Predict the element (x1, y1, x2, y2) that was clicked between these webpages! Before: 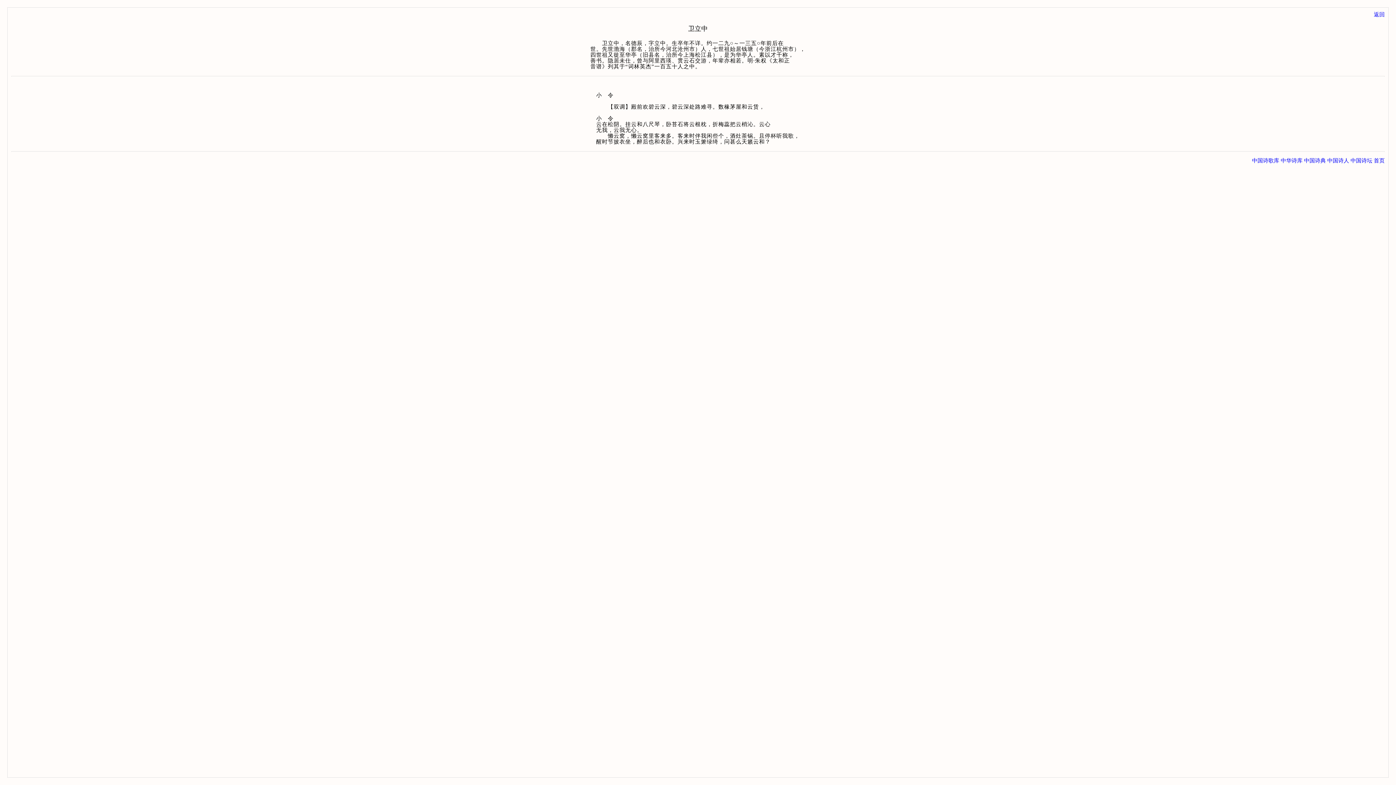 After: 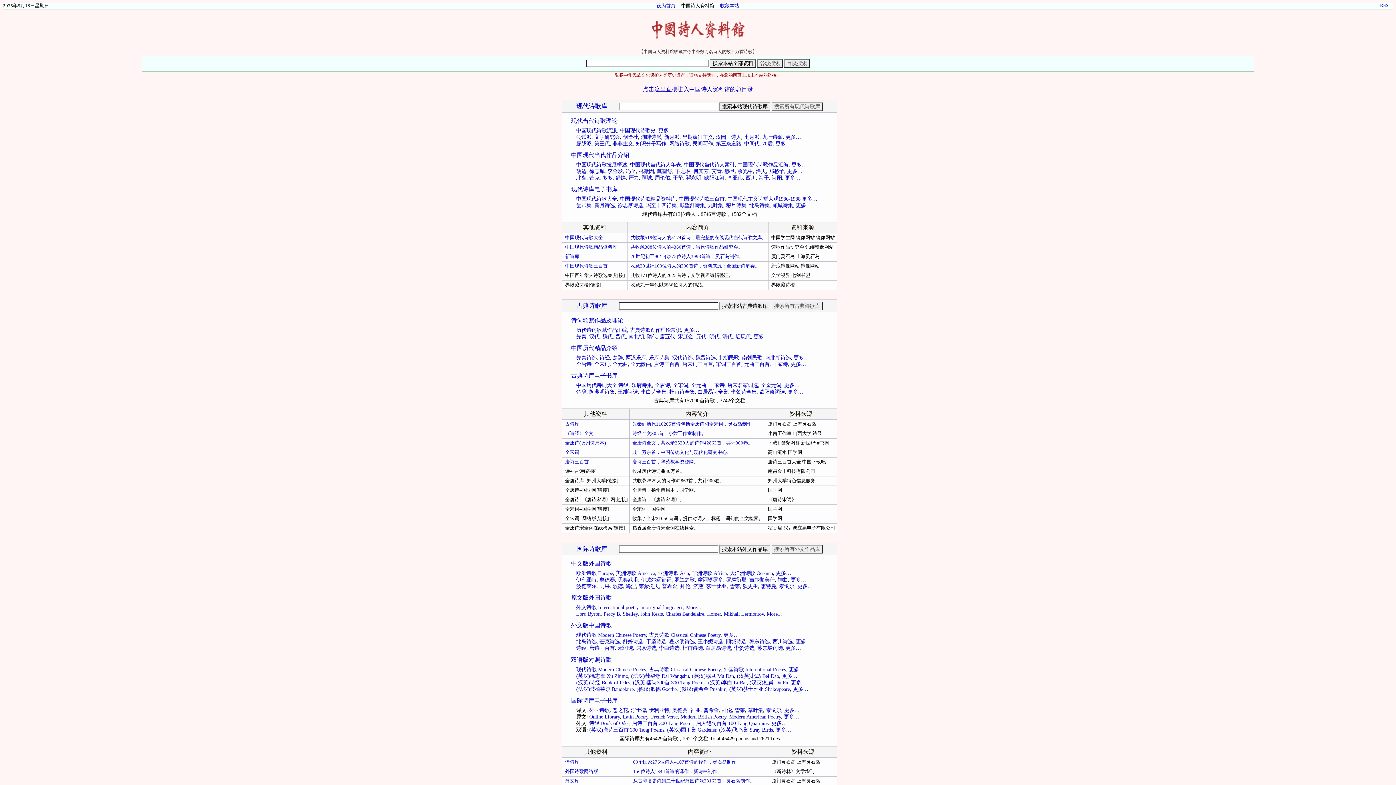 Action: bbox: (1327, 157, 1349, 163) label: 中国诗人